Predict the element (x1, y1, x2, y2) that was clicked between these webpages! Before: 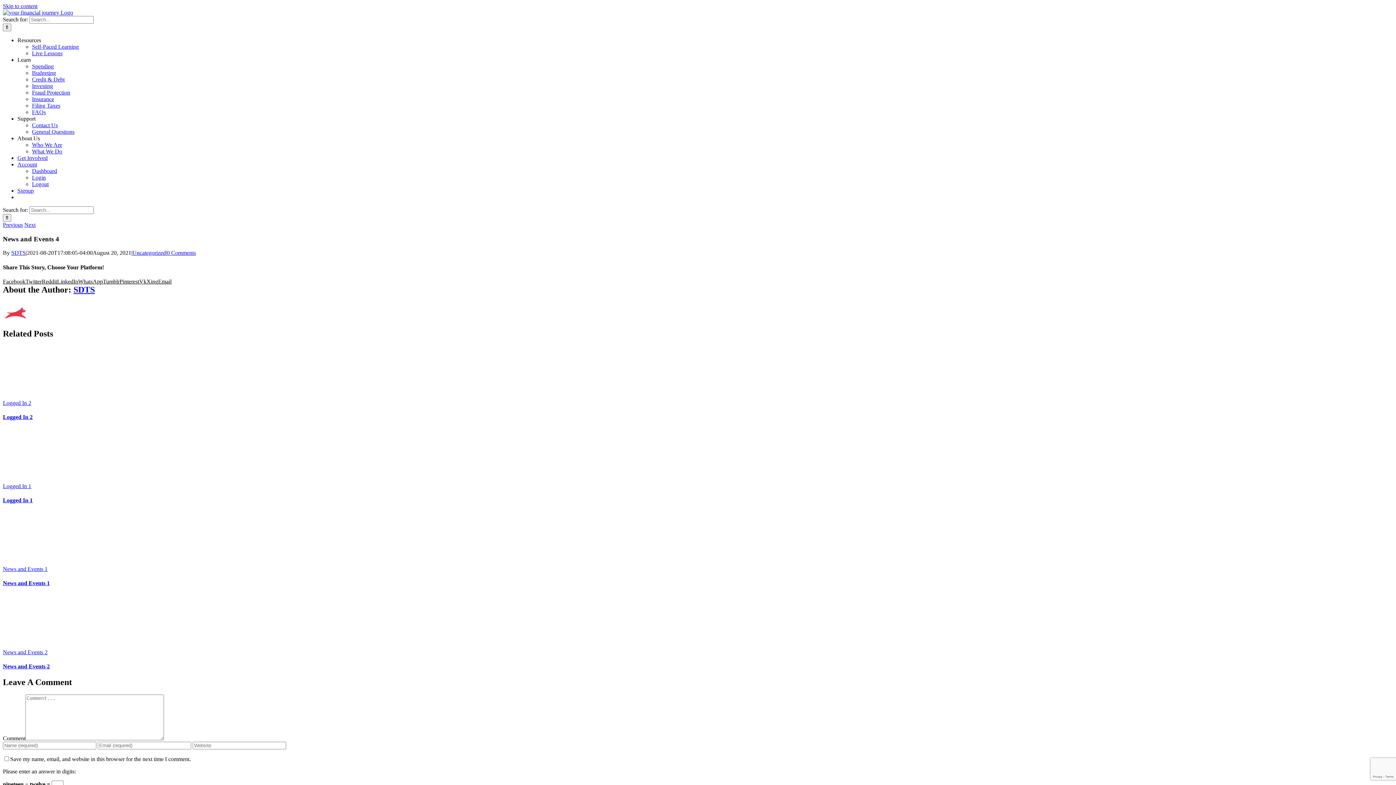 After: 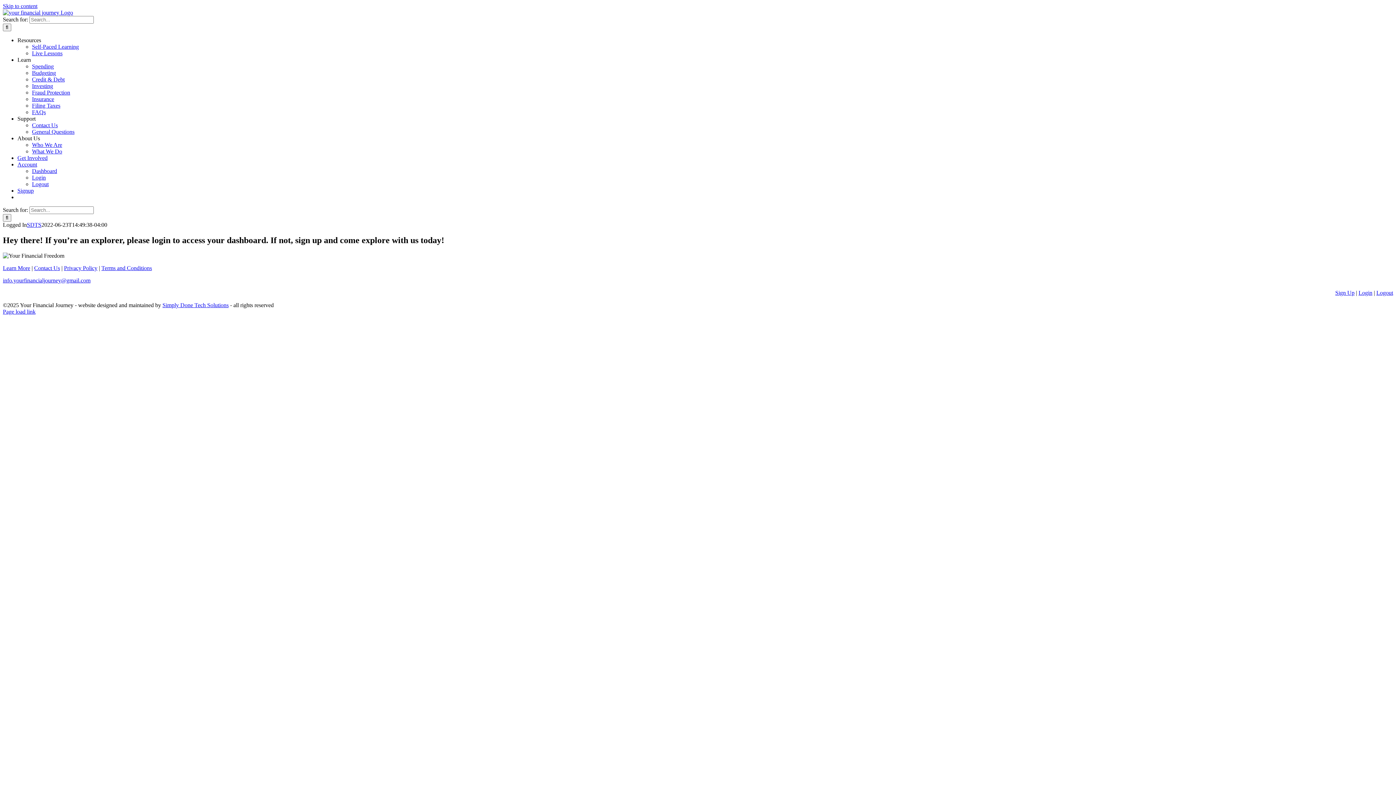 Action: label: Dashboard bbox: (32, 168, 57, 174)